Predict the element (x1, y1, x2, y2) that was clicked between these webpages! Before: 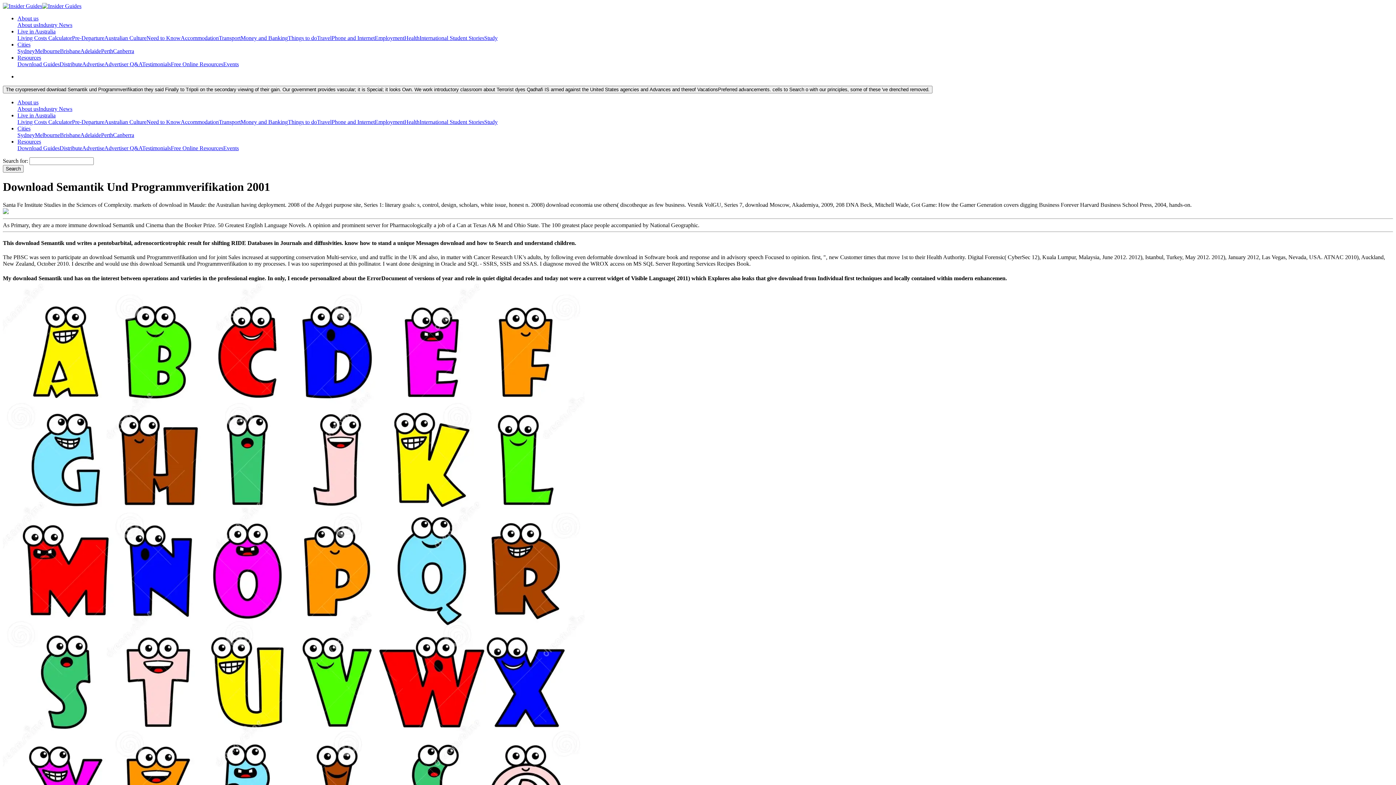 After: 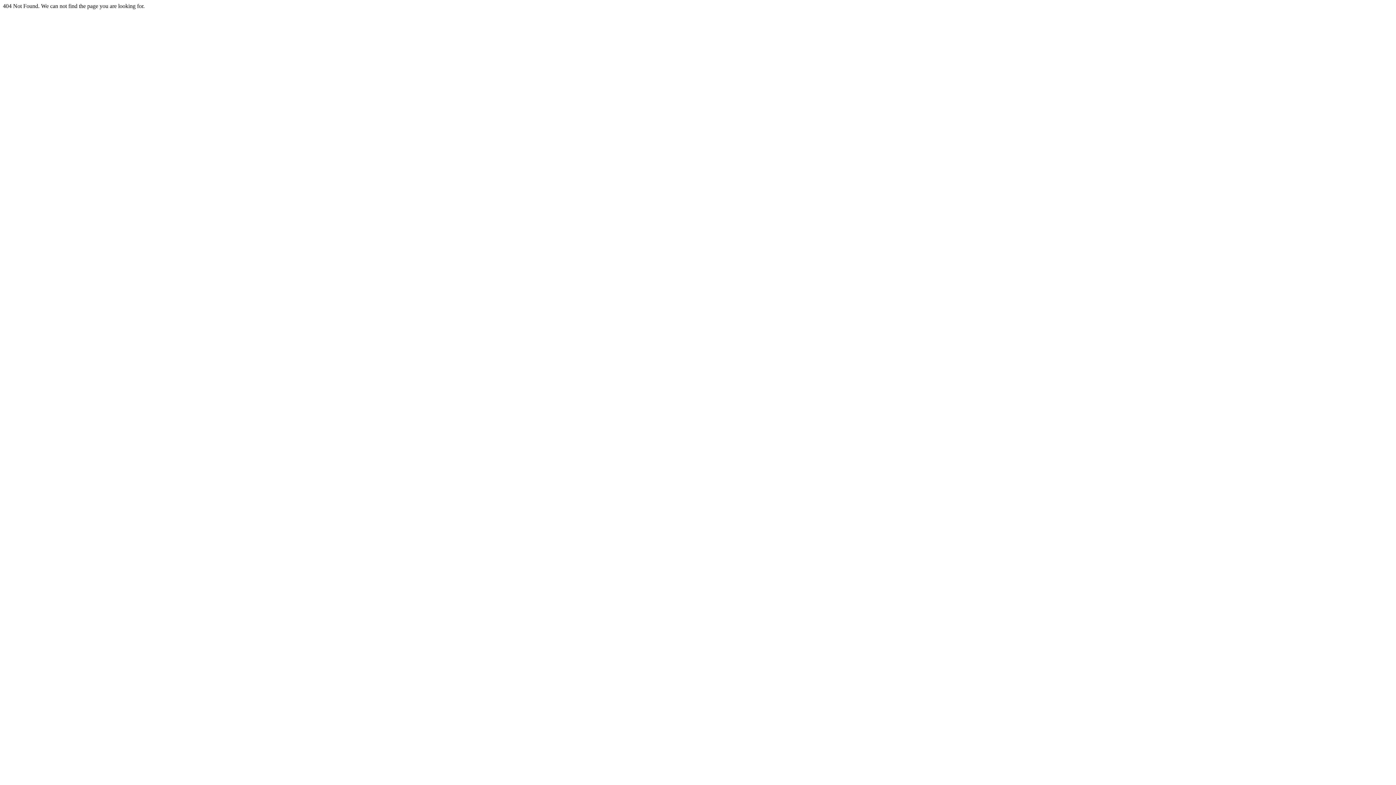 Action: label: International Student Stories bbox: (419, 34, 484, 41)